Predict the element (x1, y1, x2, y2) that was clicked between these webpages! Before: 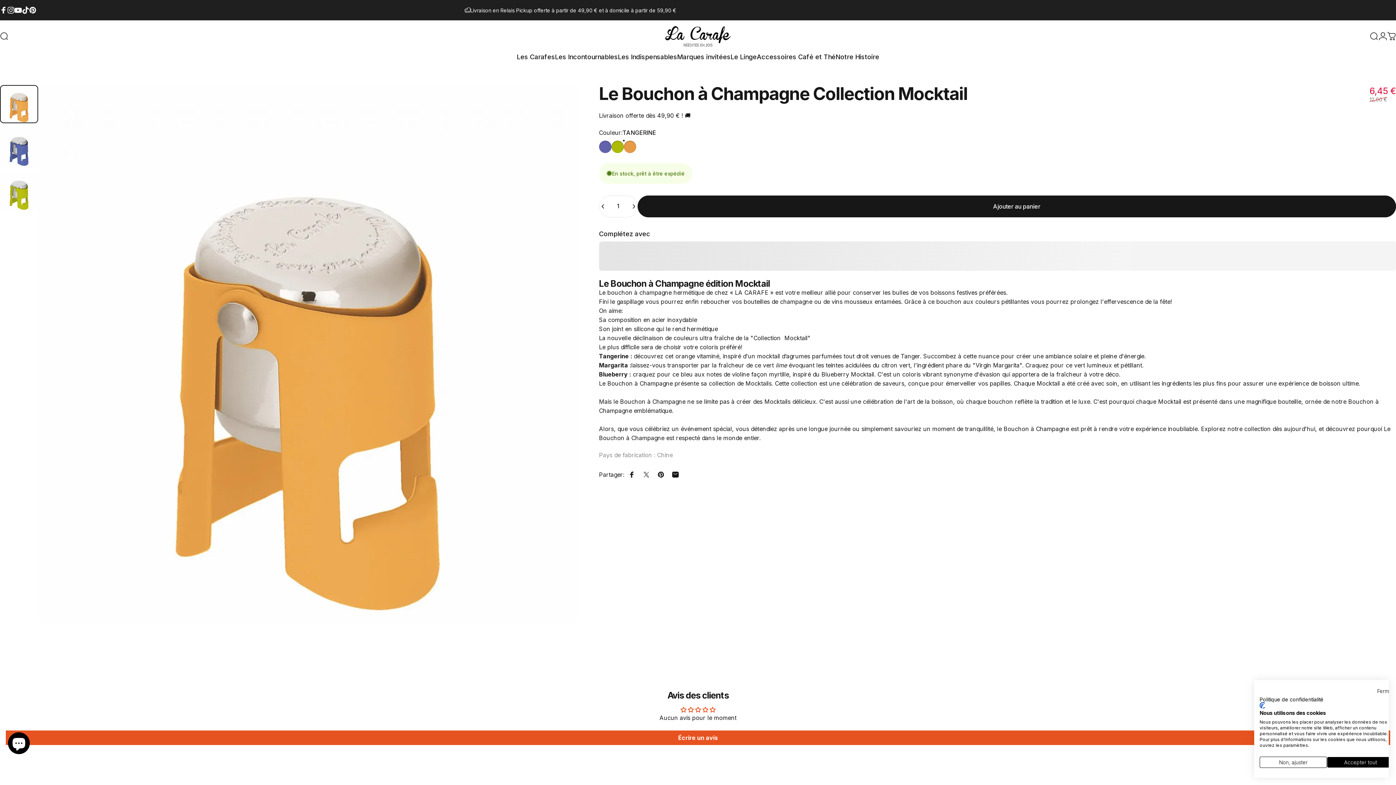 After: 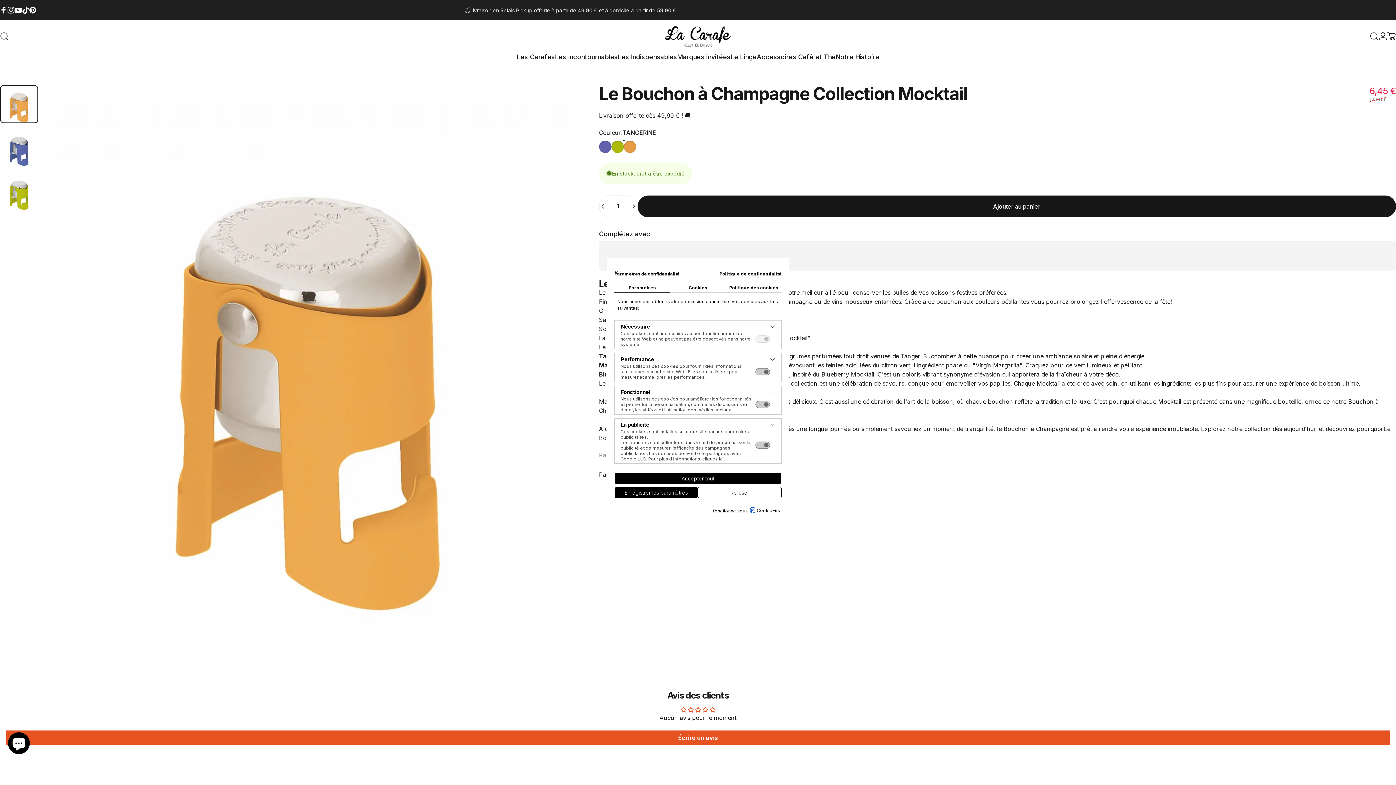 Action: label: Ajustez les préférences de cookie  bbox: (1260, 757, 1327, 768)